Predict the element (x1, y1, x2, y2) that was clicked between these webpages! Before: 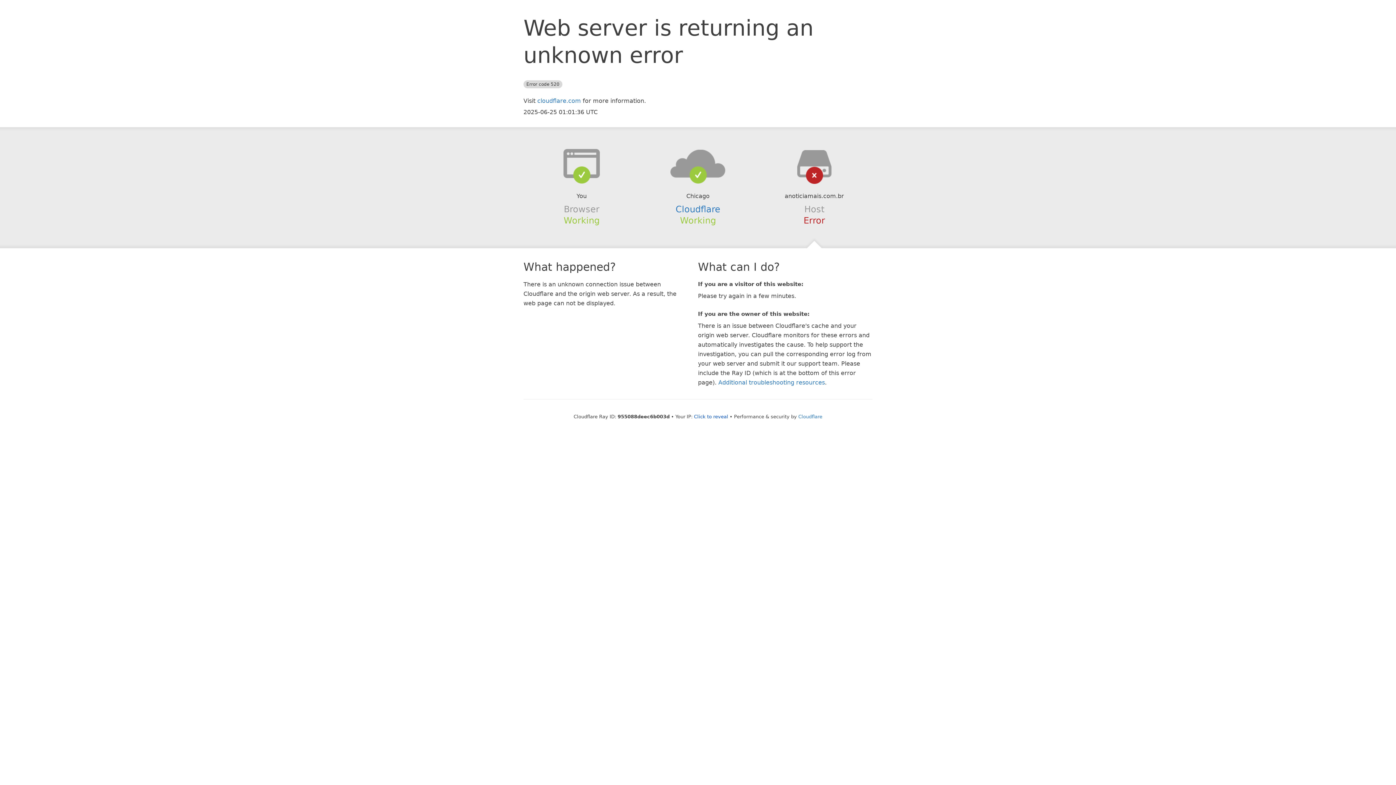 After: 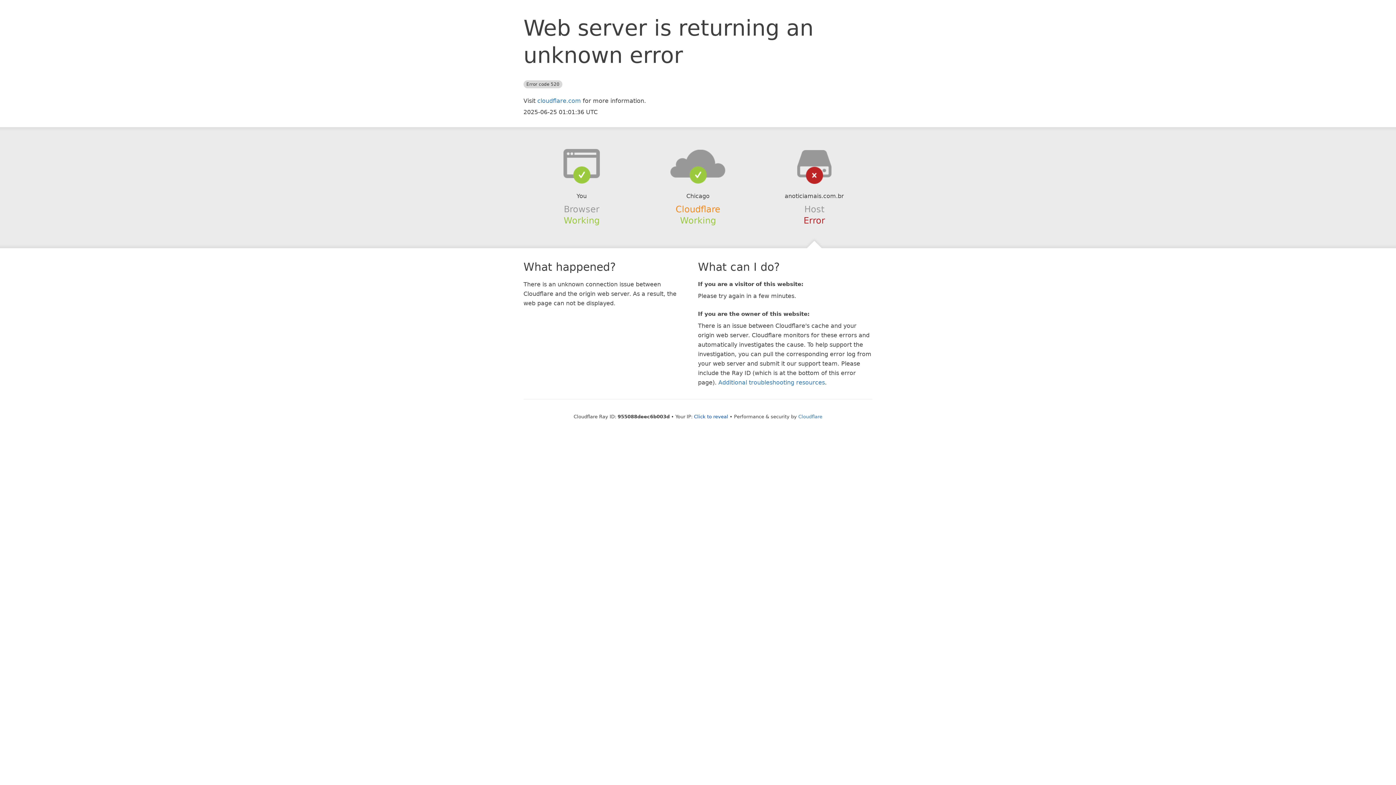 Action: bbox: (675, 204, 720, 214) label: Cloudflare